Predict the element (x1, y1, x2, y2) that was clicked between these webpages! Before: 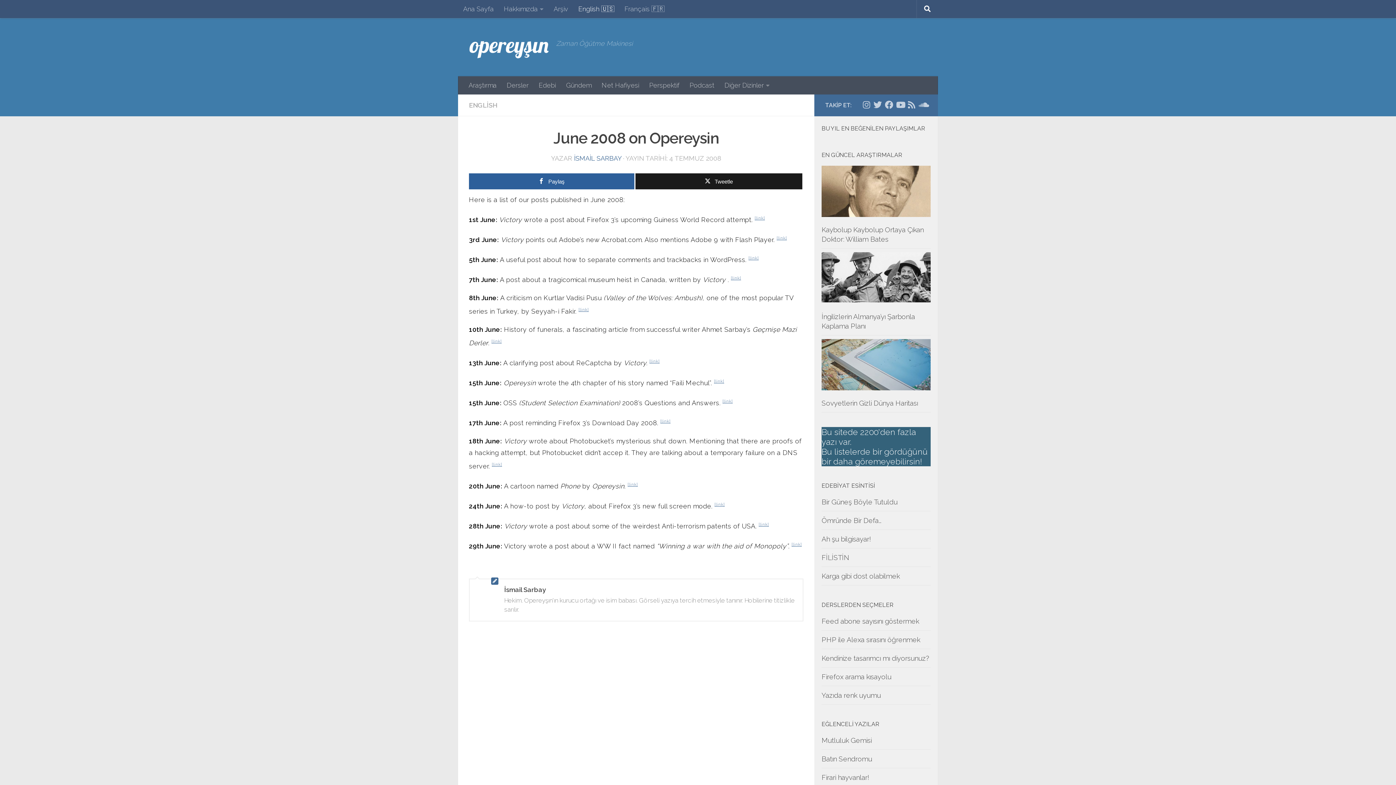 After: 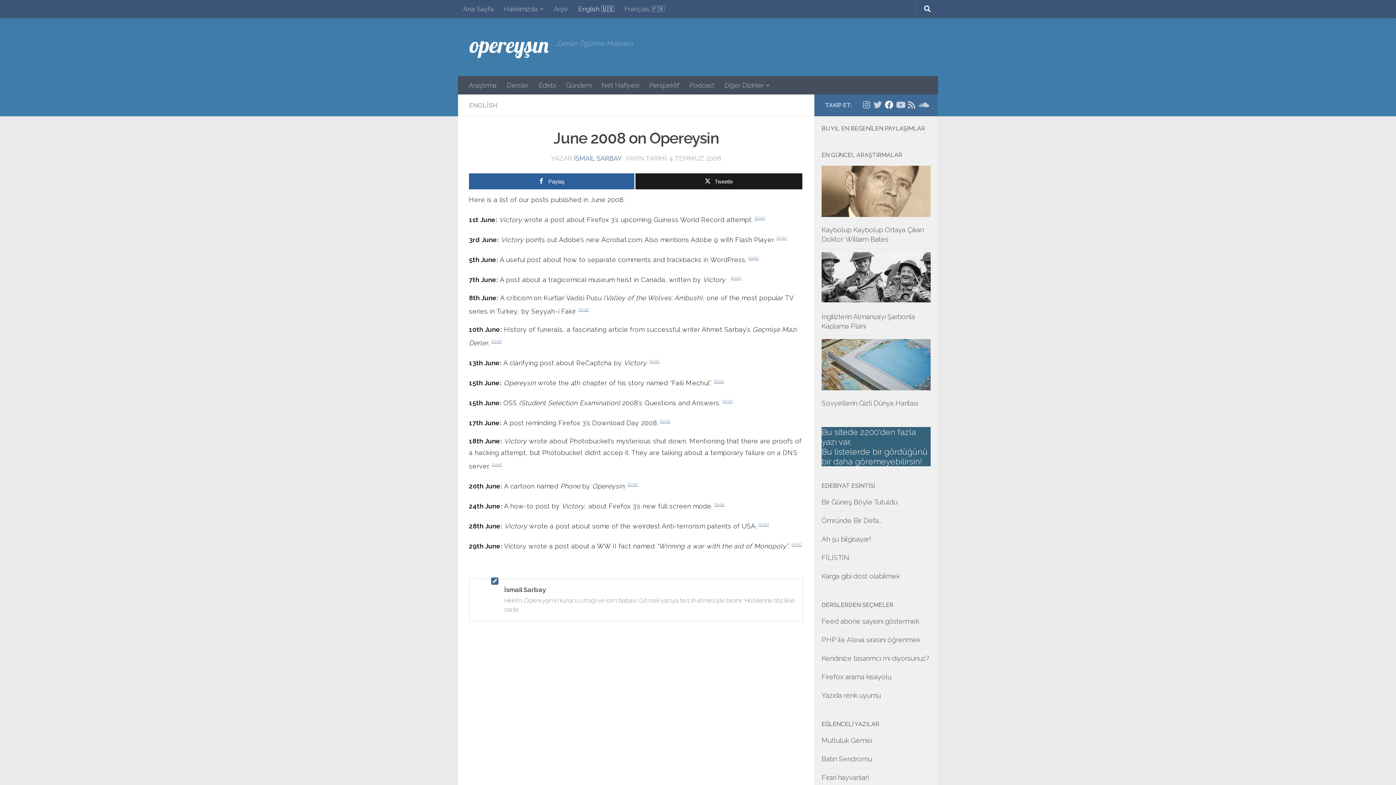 Action: label: Facebook bbox: (885, 100, 893, 109)